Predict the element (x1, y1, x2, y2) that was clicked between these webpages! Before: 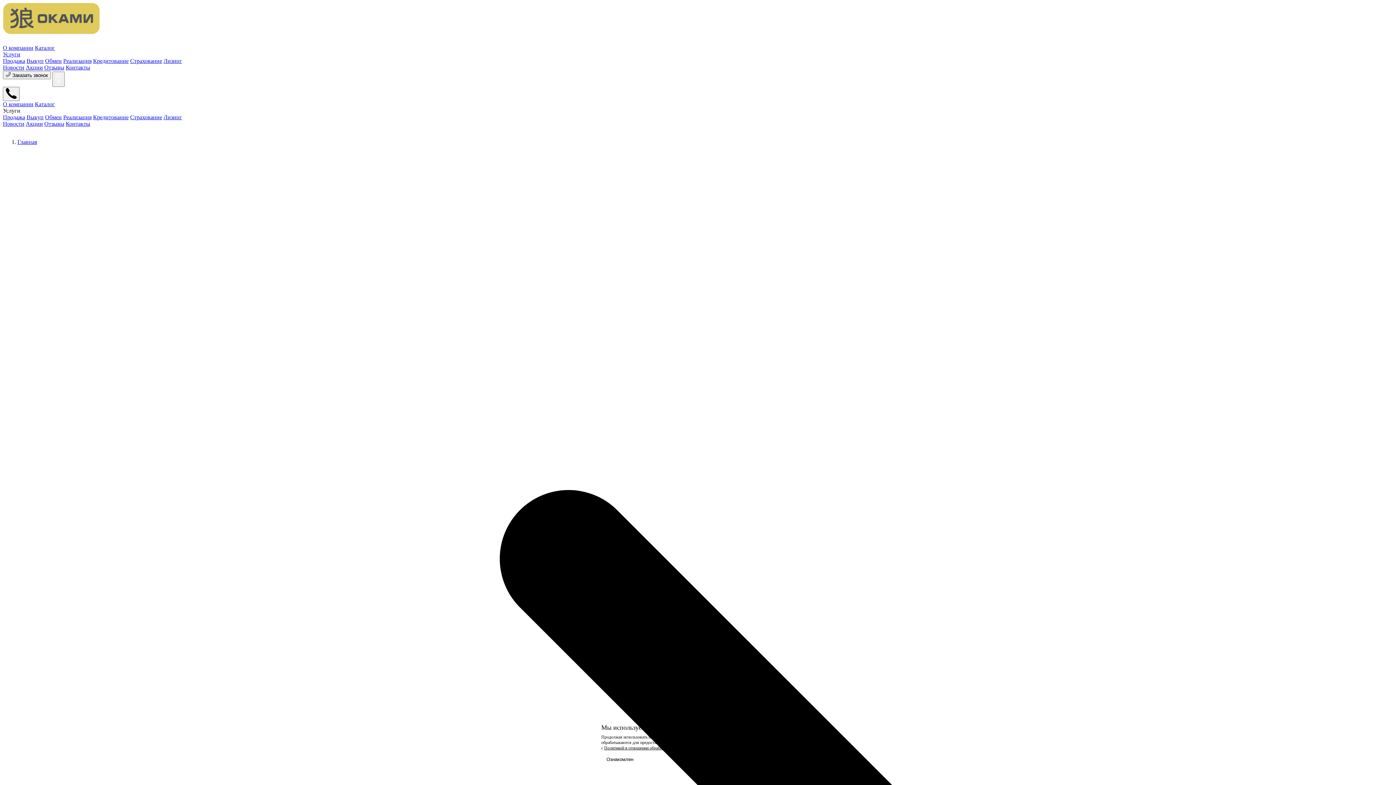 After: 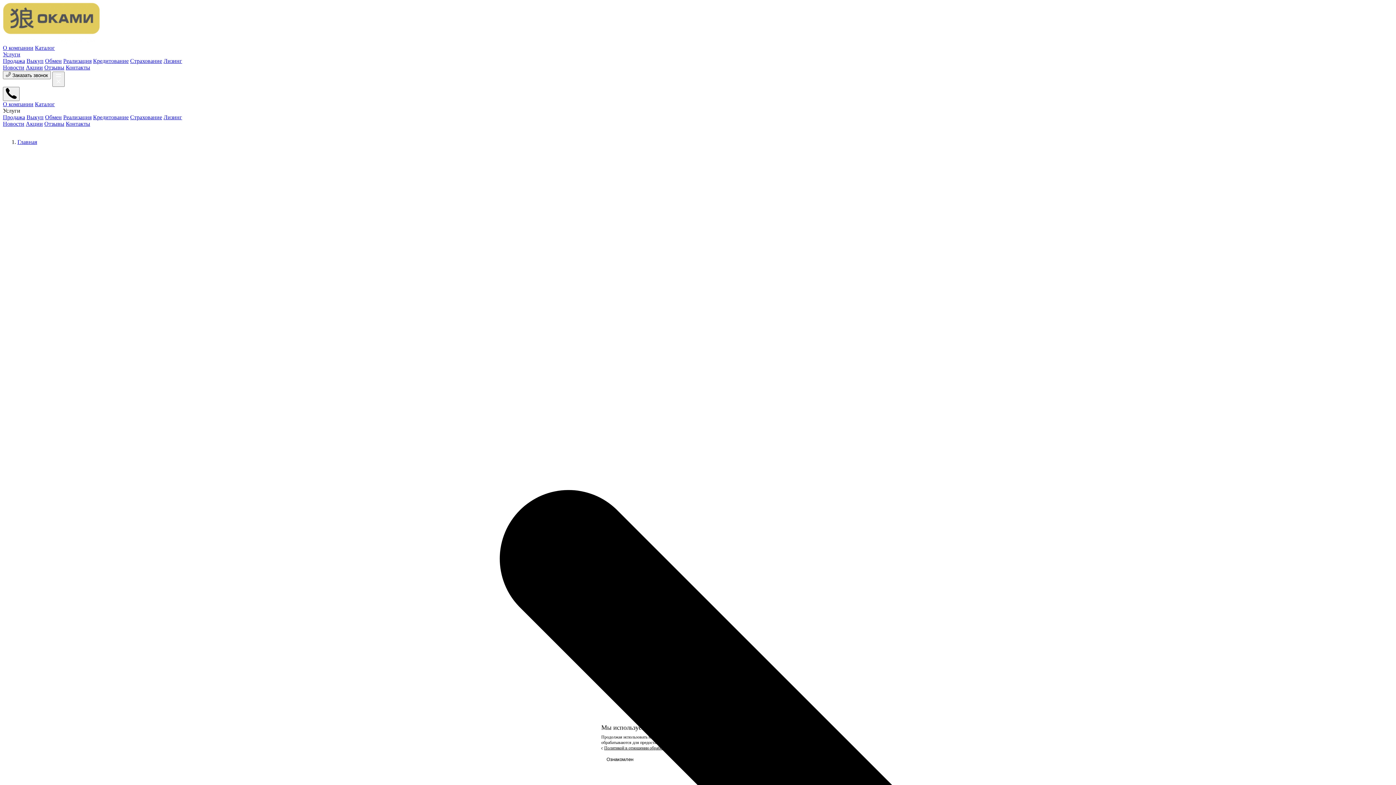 Action: label: Каталог bbox: (34, 44, 54, 50)